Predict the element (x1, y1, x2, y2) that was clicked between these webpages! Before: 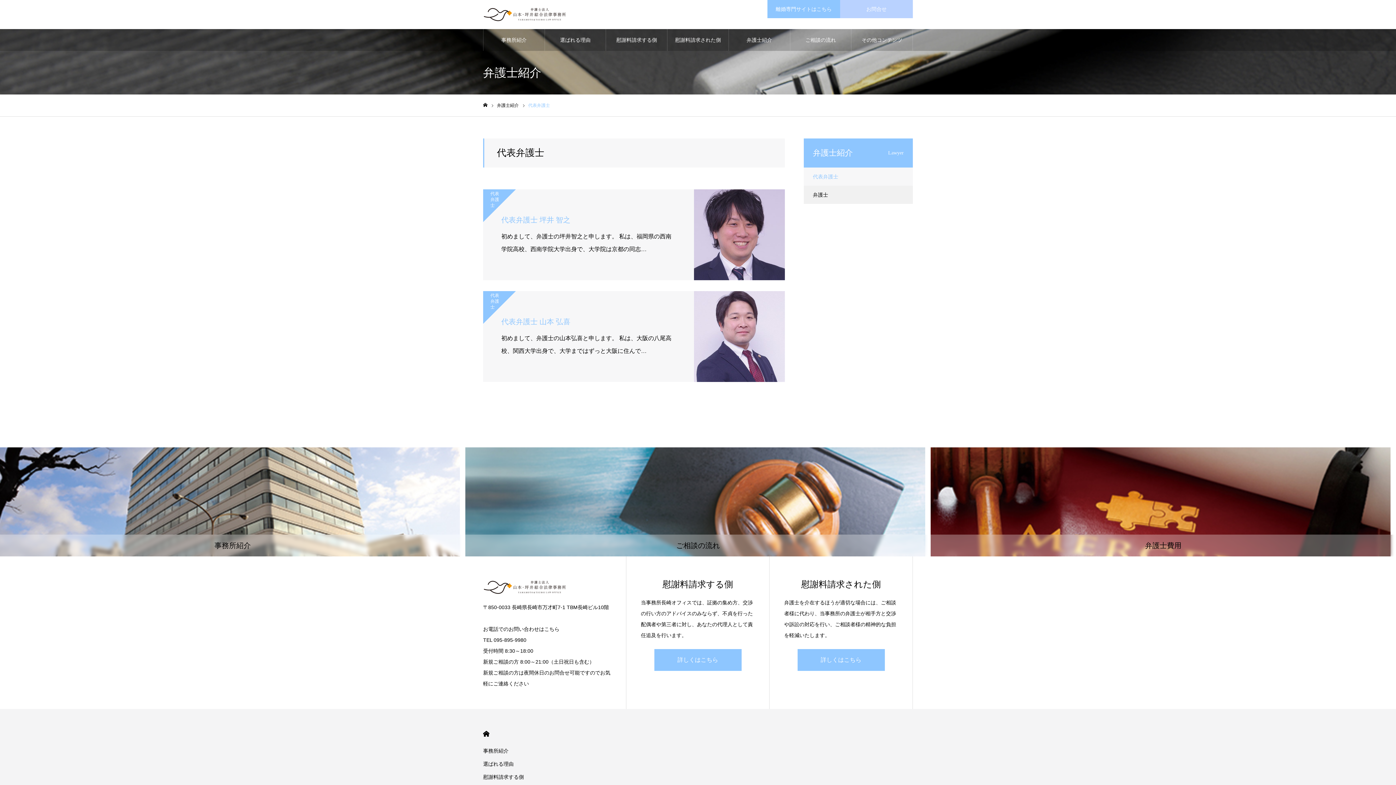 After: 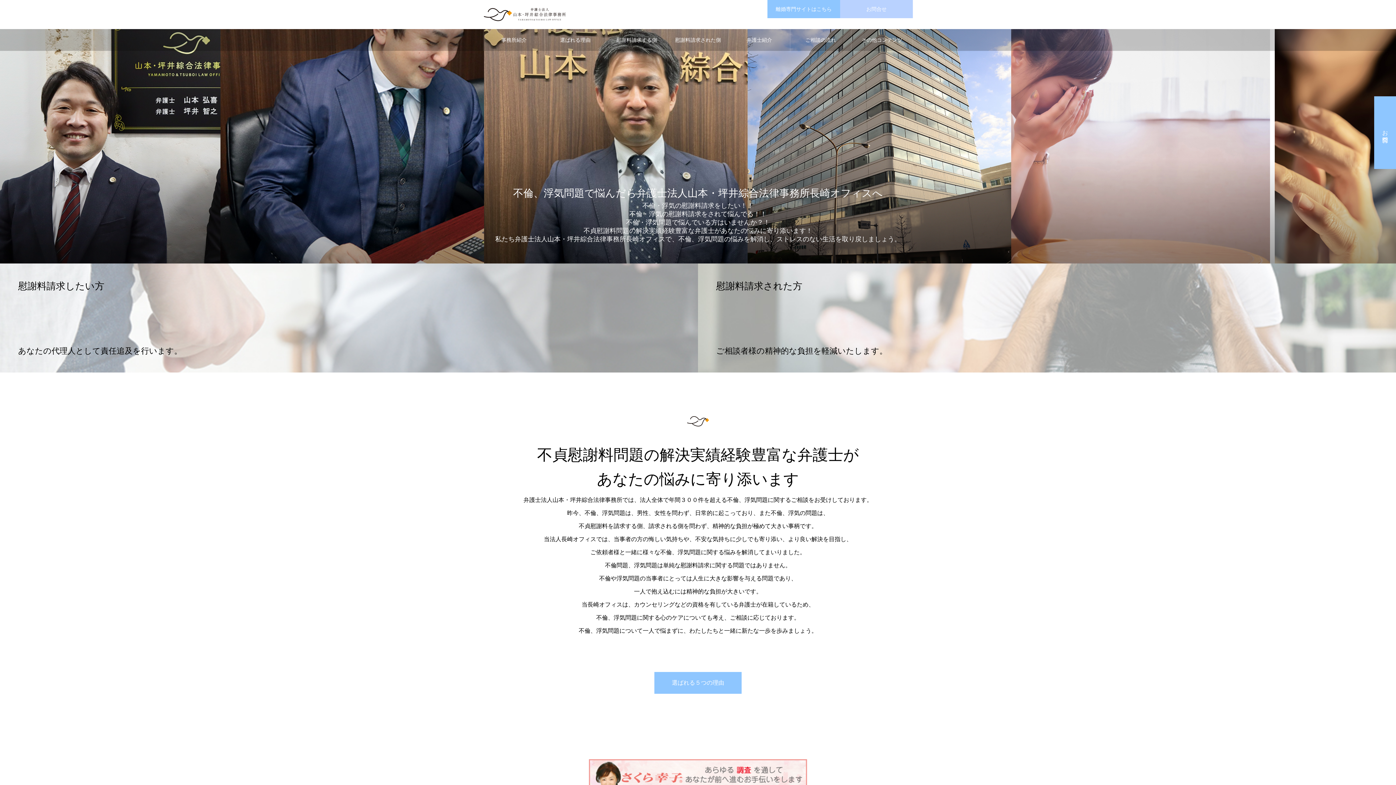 Action: bbox: (483, 580, 611, 594)